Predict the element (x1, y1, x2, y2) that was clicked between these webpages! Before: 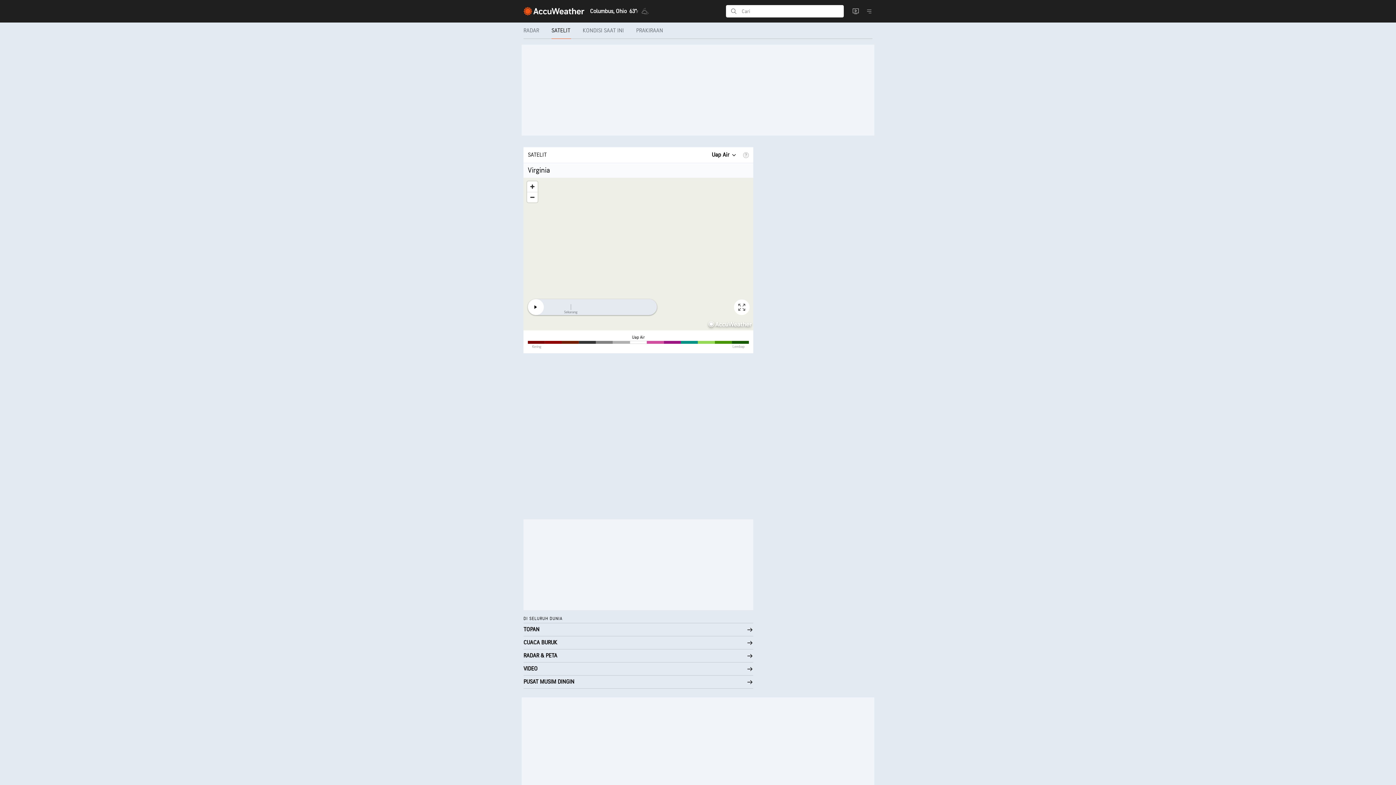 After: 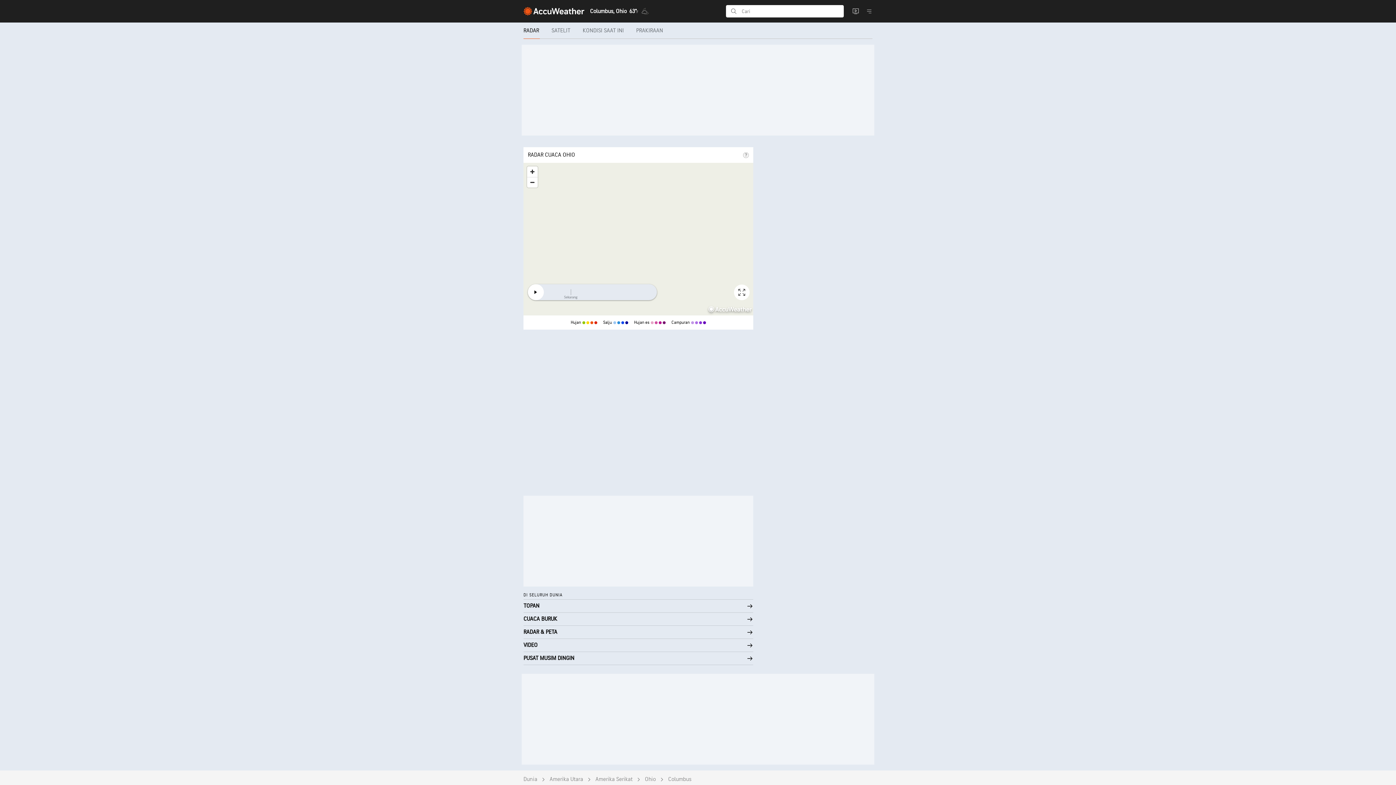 Action: label: RADAR bbox: (523, 22, 545, 38)